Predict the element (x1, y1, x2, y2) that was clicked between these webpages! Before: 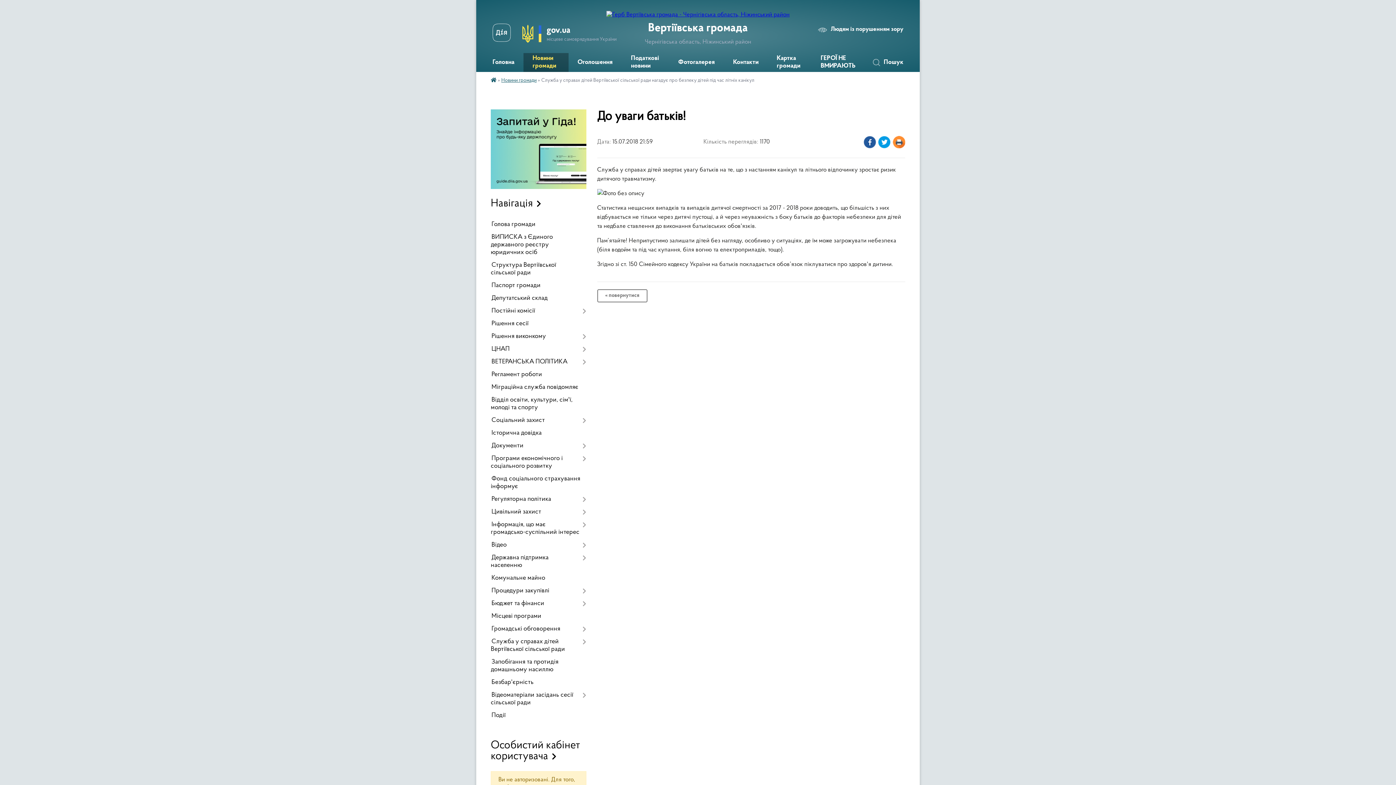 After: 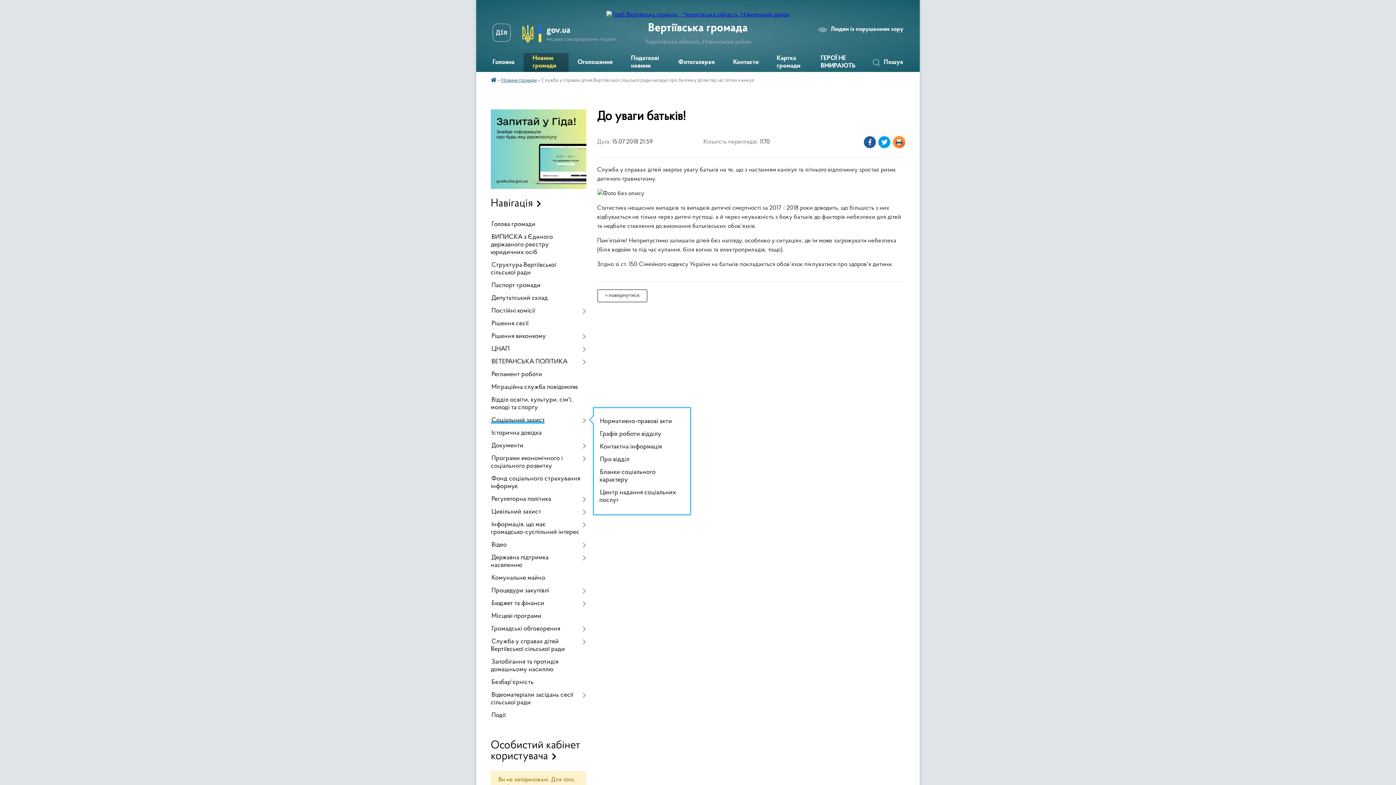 Action: label: Соціальний захист bbox: (490, 414, 586, 427)